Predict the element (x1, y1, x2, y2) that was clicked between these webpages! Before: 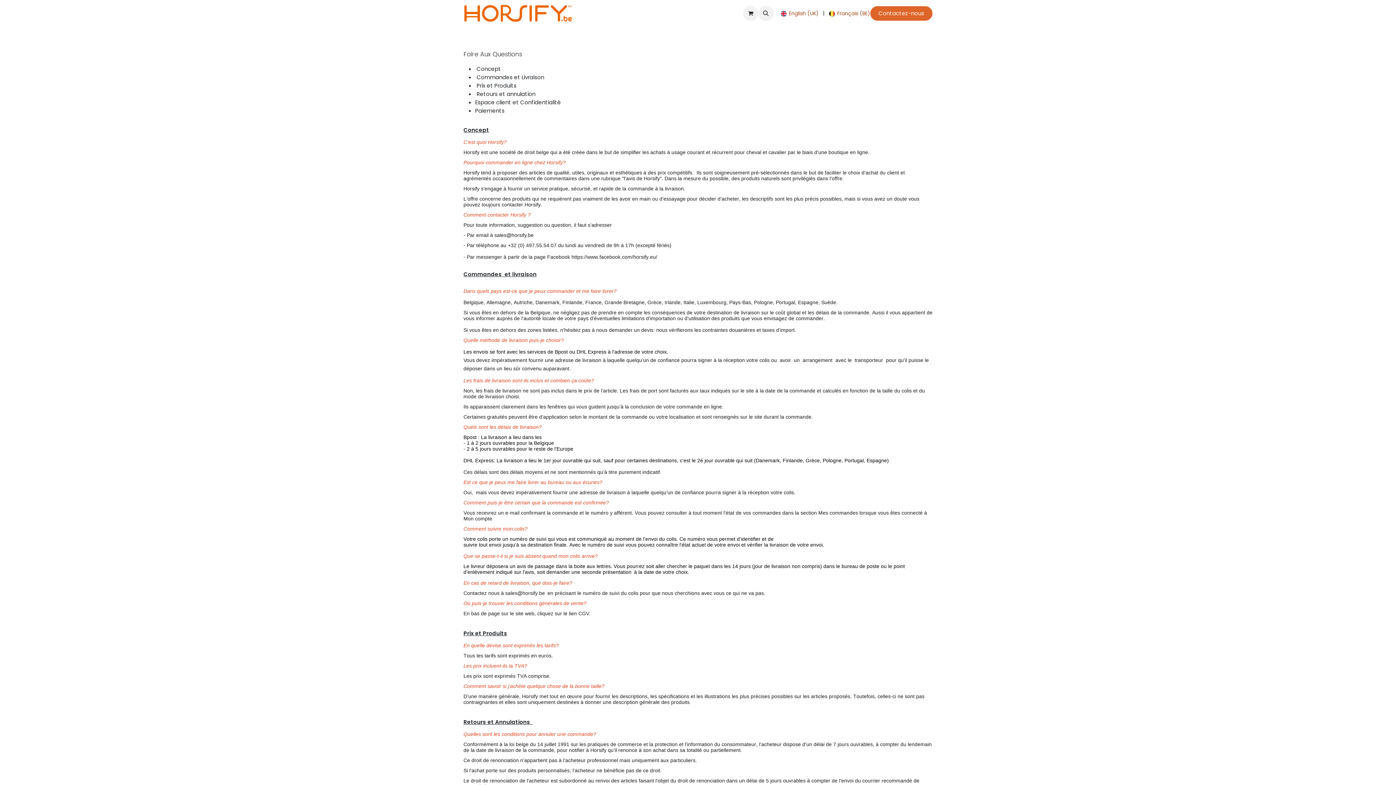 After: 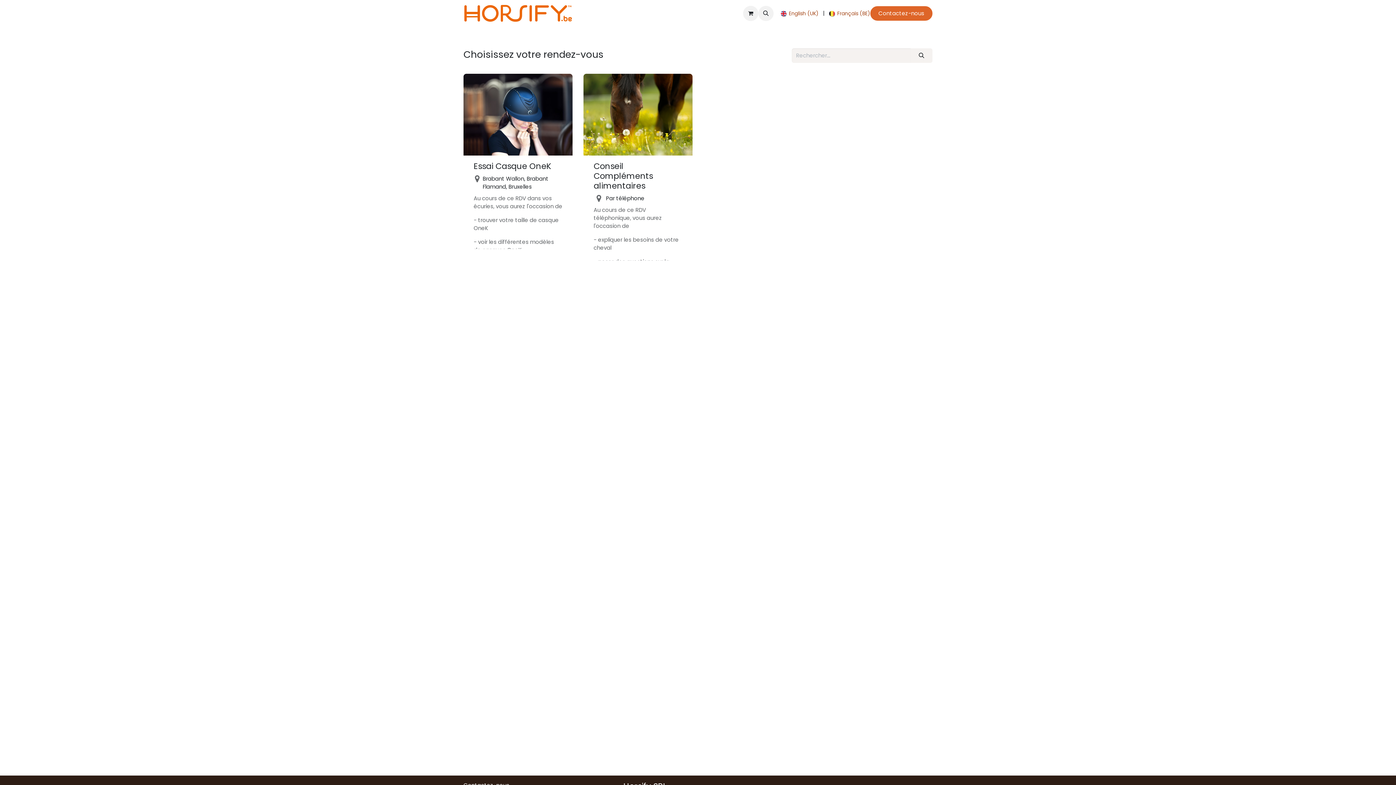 Action: label: Rendez-vous bbox: (634, 6, 675, 20)